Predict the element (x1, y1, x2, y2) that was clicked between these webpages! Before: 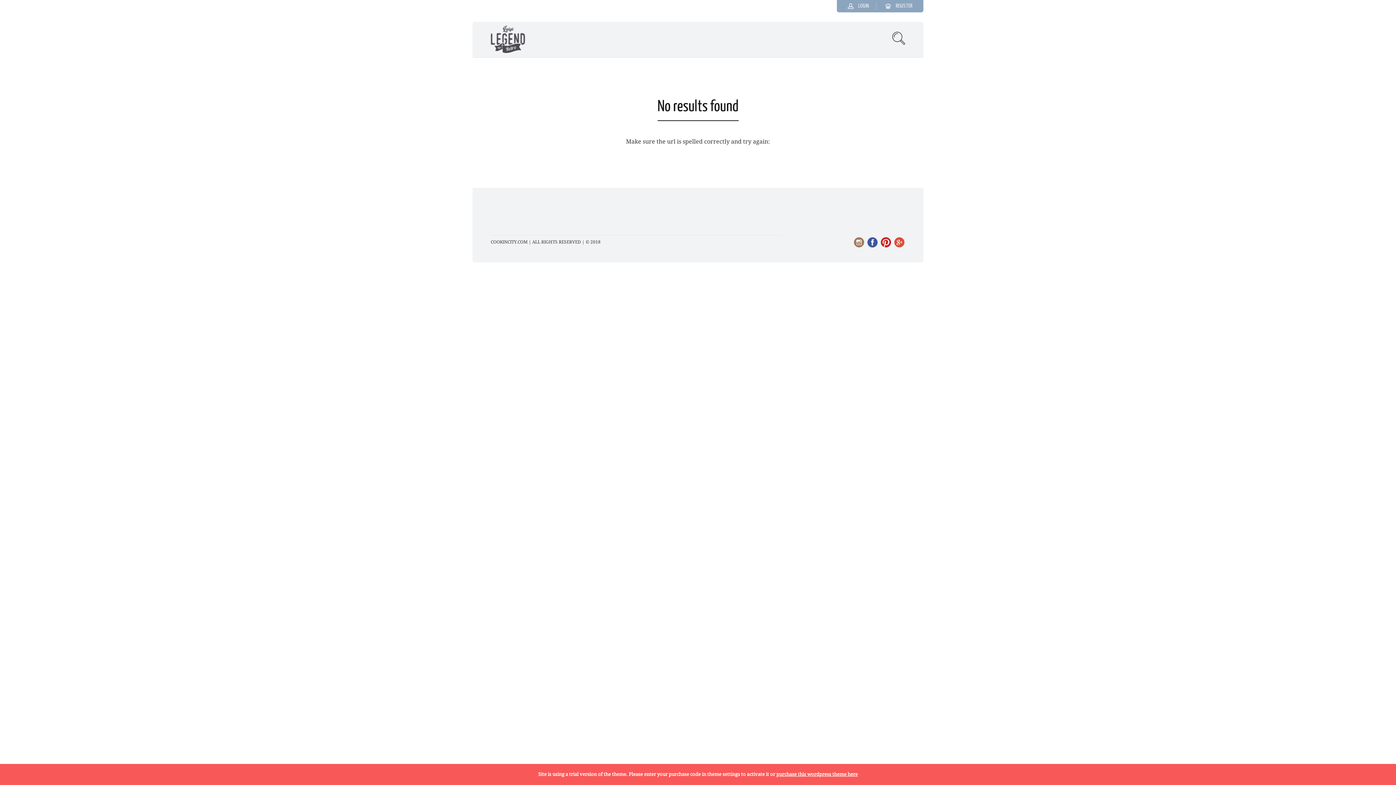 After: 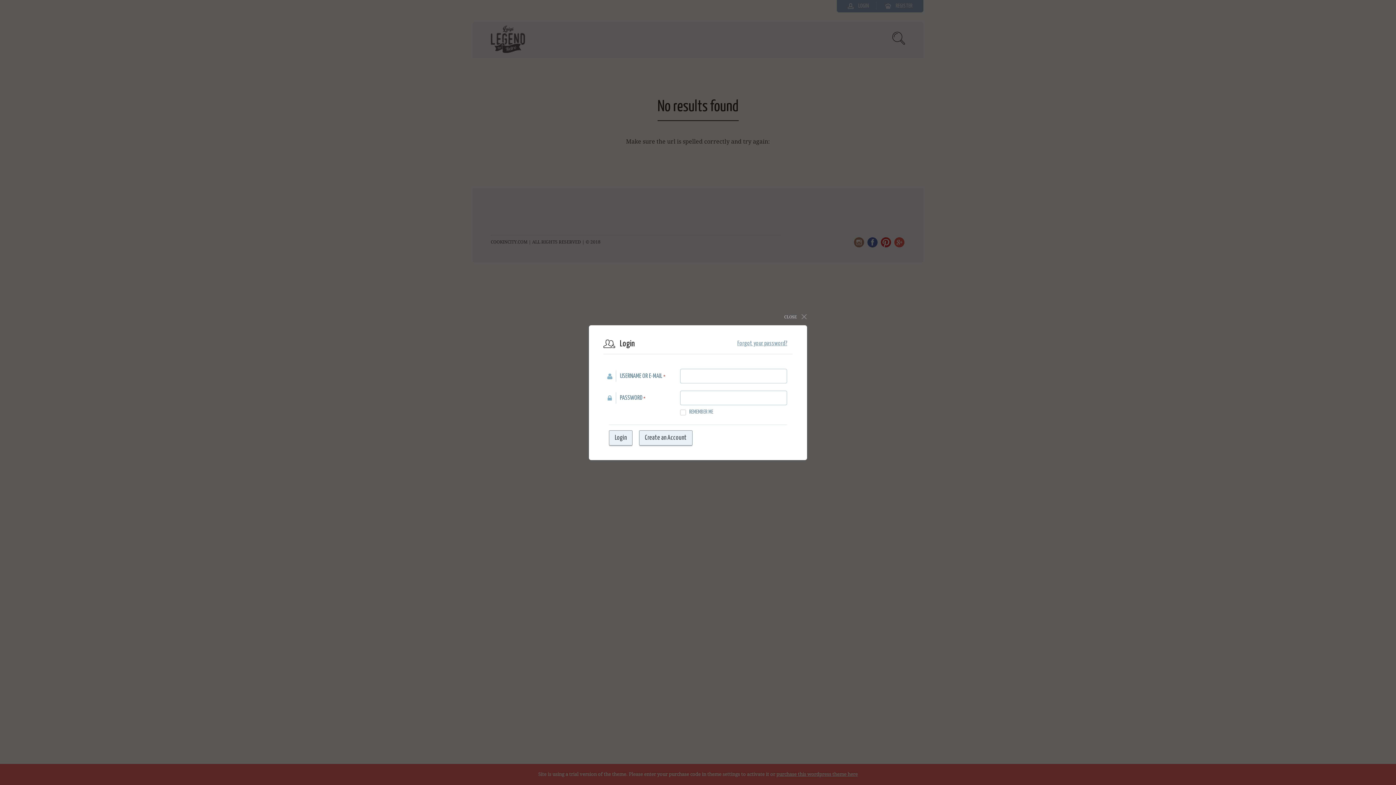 Action: bbox: (848, 3, 869, 8) label:  LOGIN